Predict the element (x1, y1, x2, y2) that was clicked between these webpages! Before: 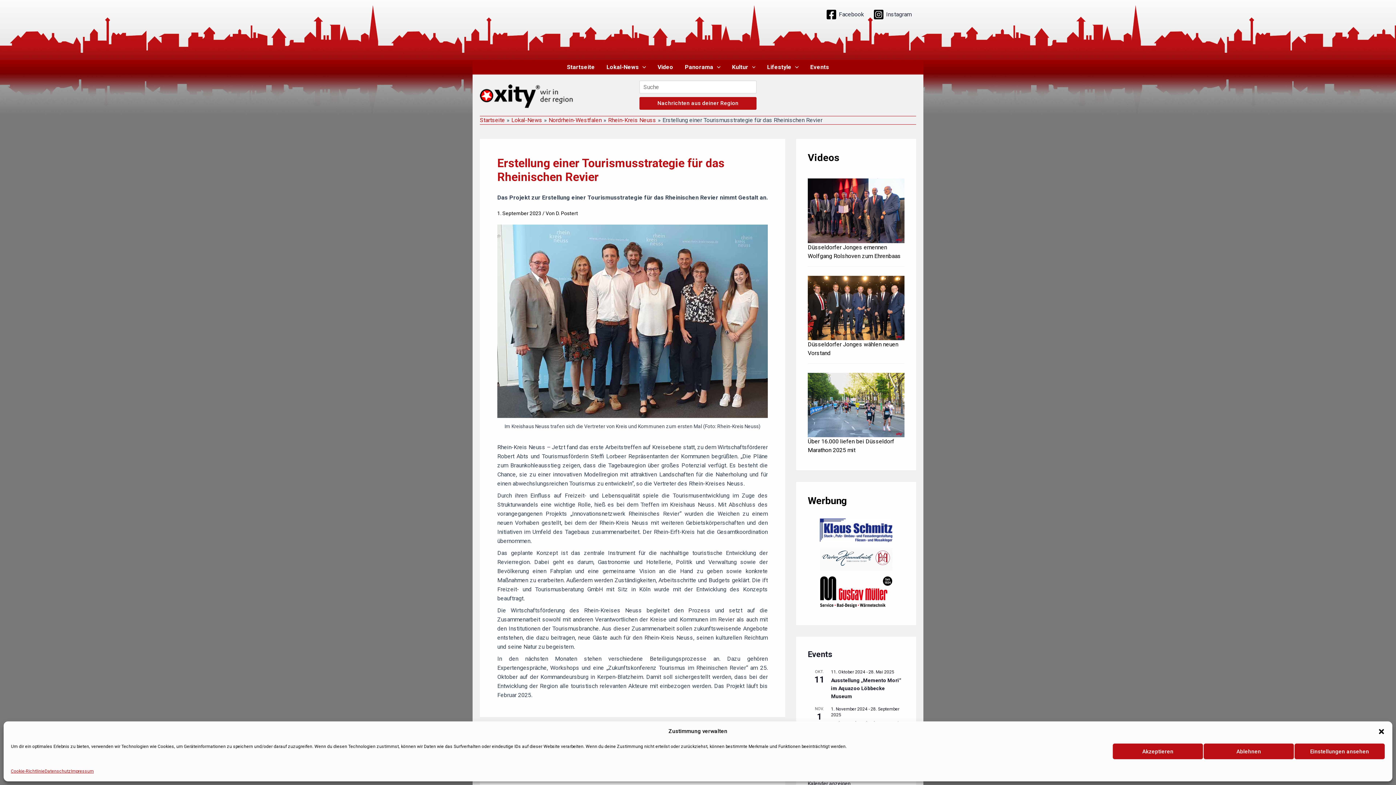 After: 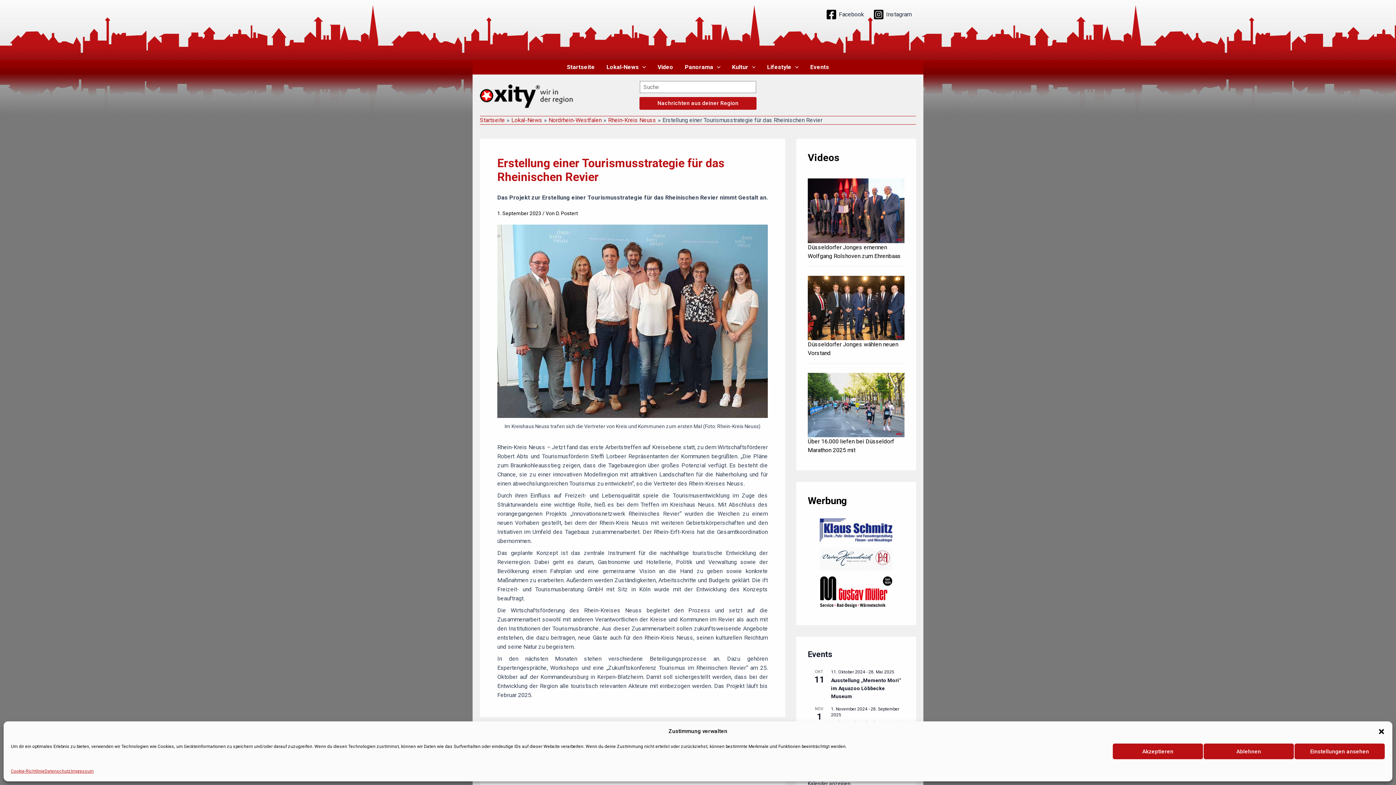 Action: label: Nachrichten aus deiner Region bbox: (639, 97, 756, 109)